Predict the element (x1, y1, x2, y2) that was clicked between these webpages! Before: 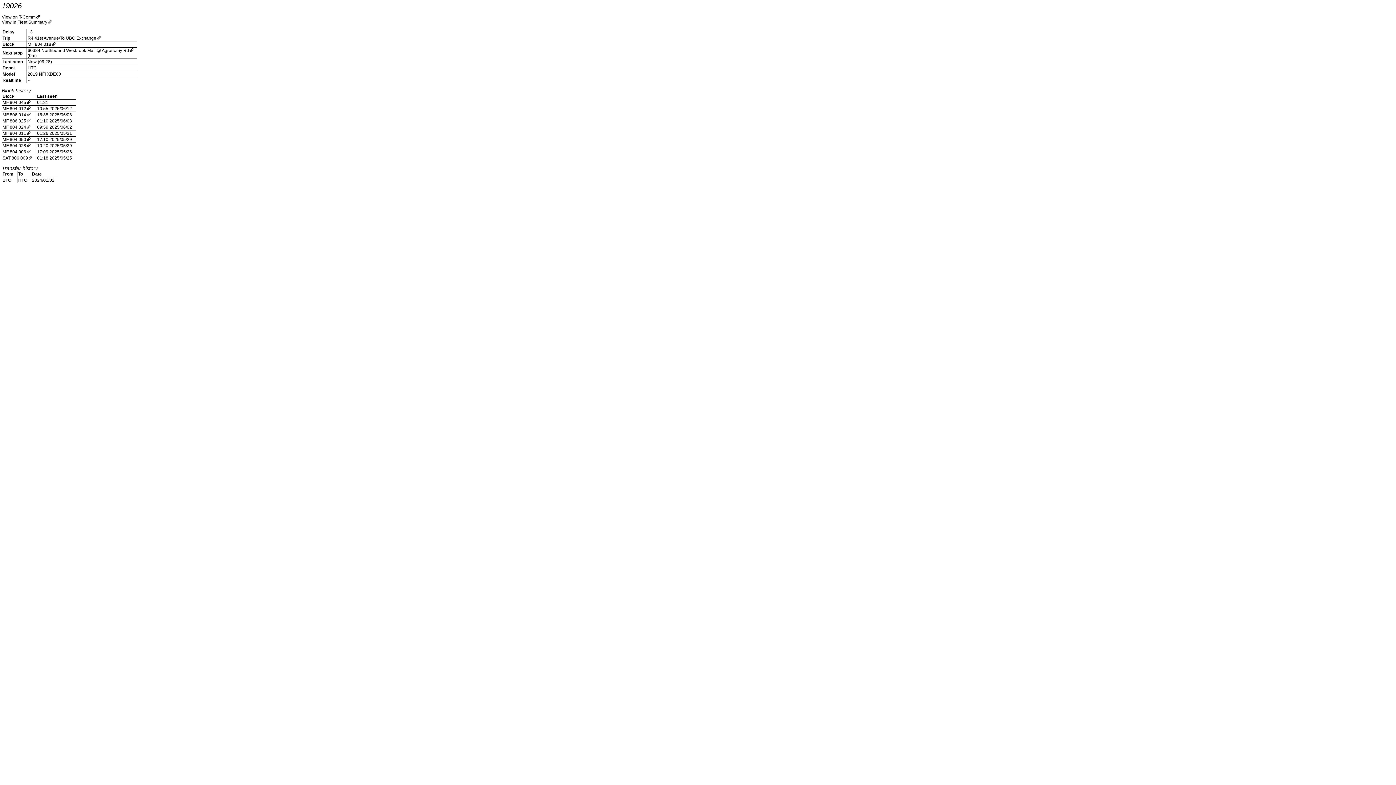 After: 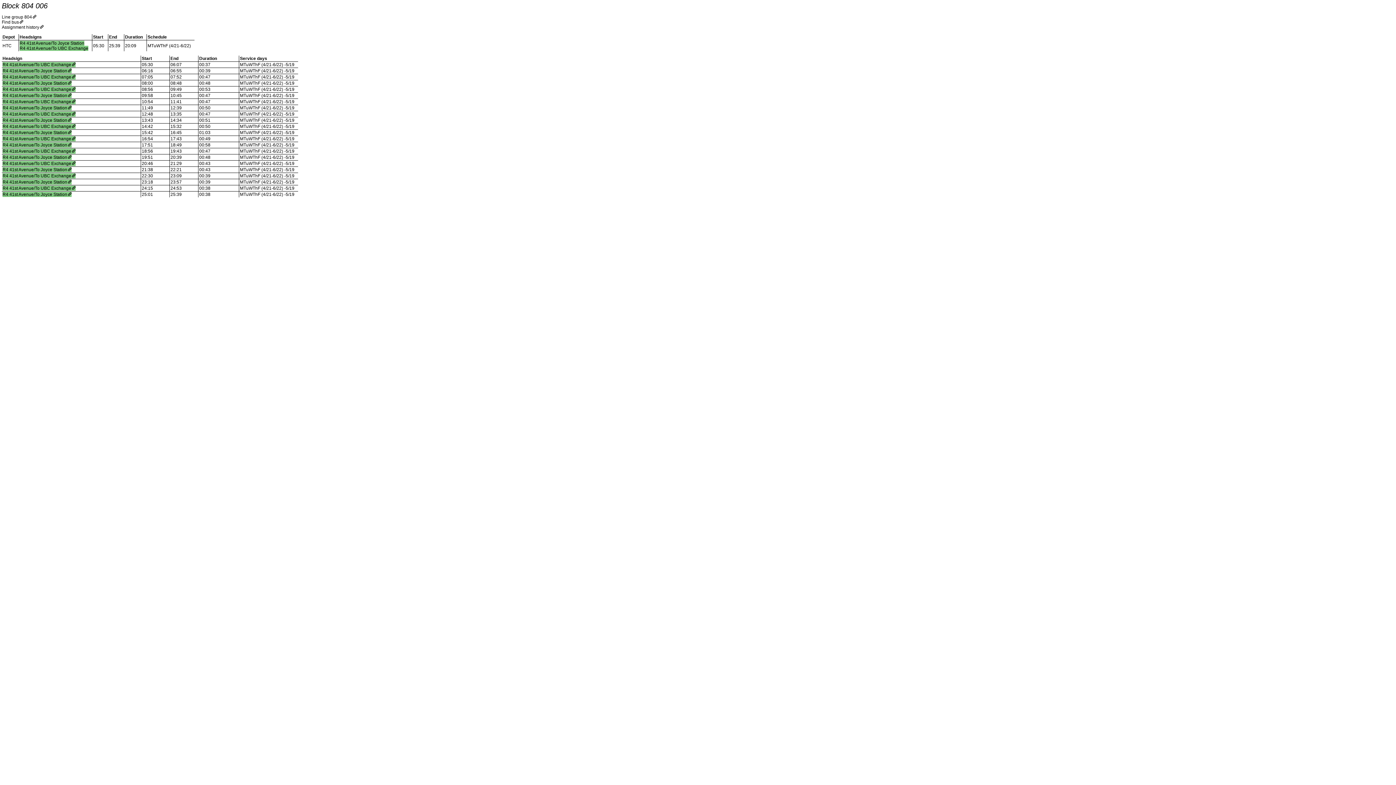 Action: label: MF 804 006 bbox: (2, 149, 30, 154)